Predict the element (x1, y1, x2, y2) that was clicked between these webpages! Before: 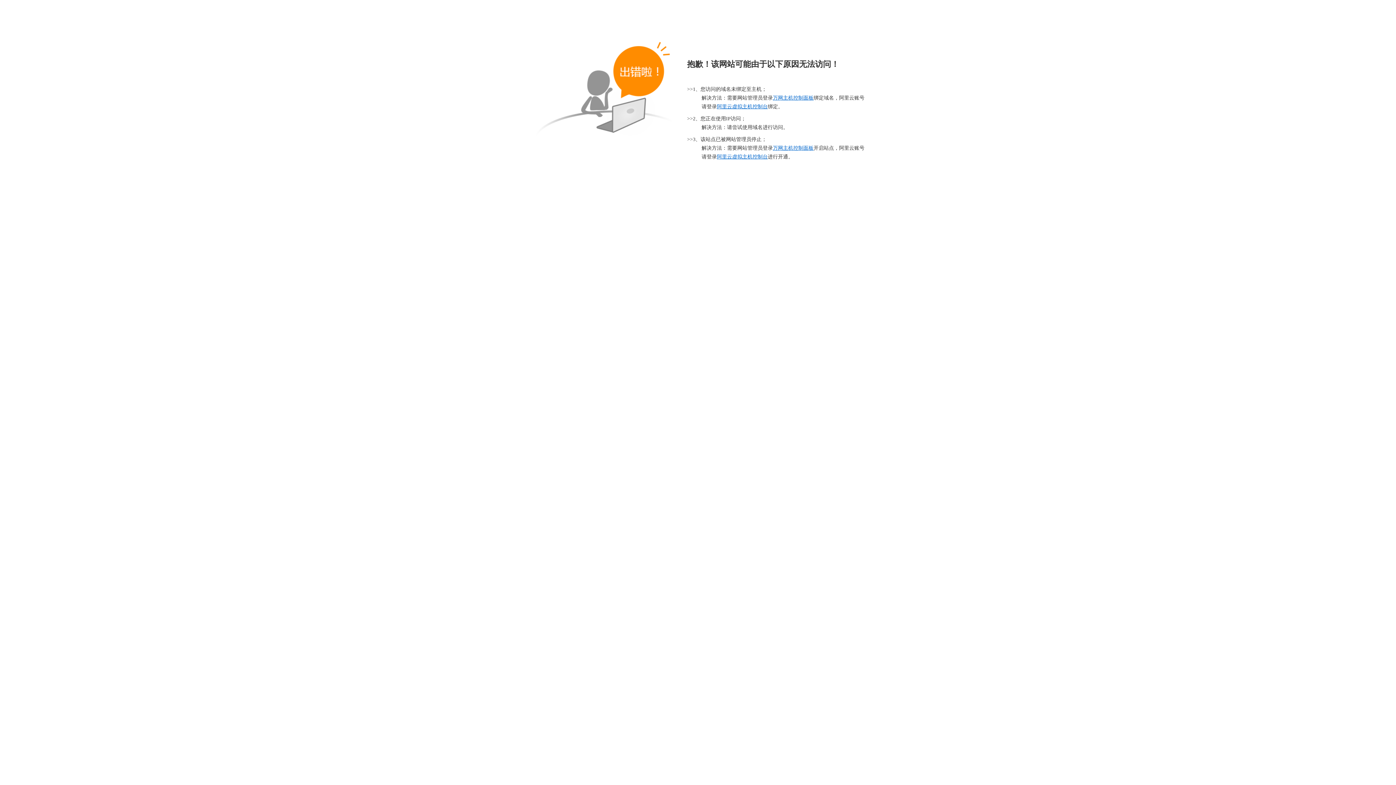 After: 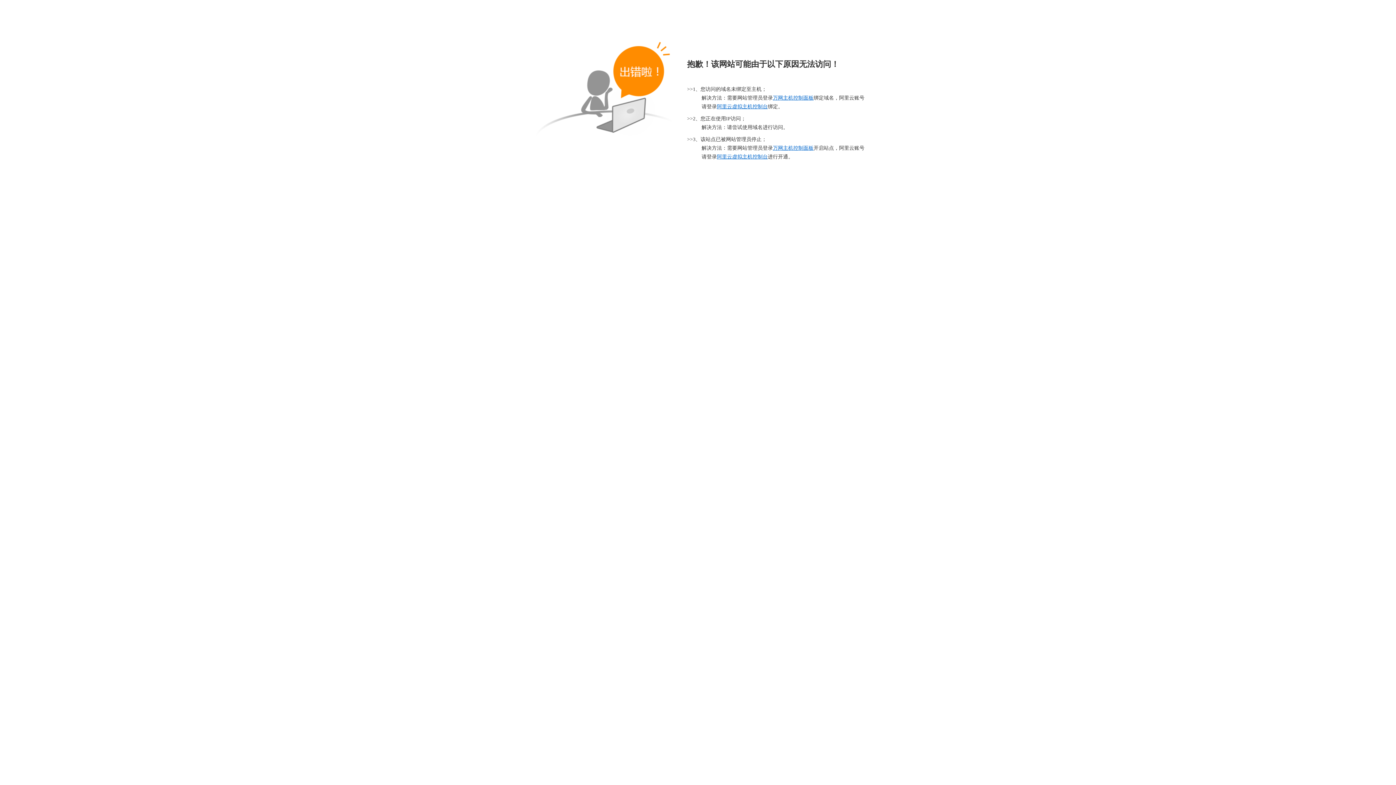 Action: bbox: (717, 154, 768, 159) label: 阿里云虚拟主机控制台